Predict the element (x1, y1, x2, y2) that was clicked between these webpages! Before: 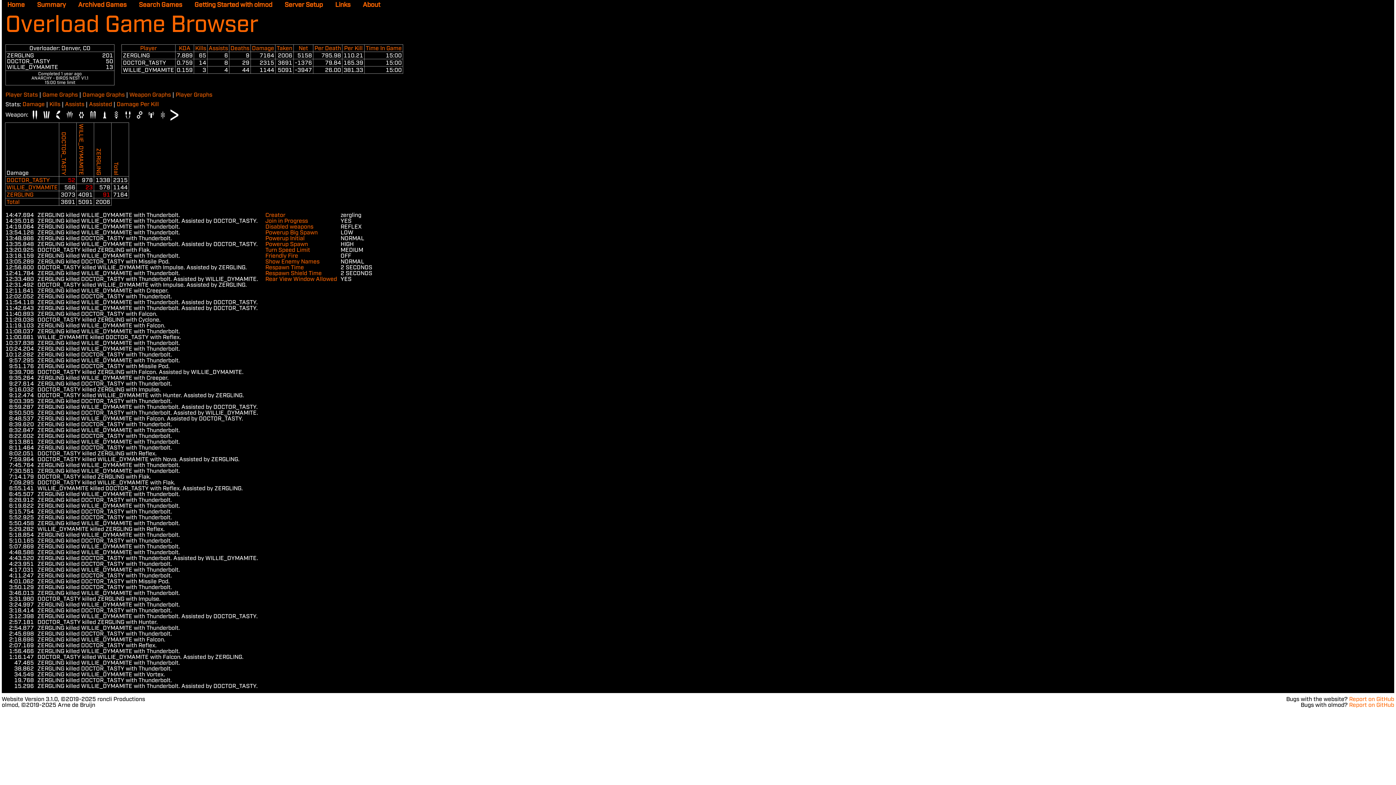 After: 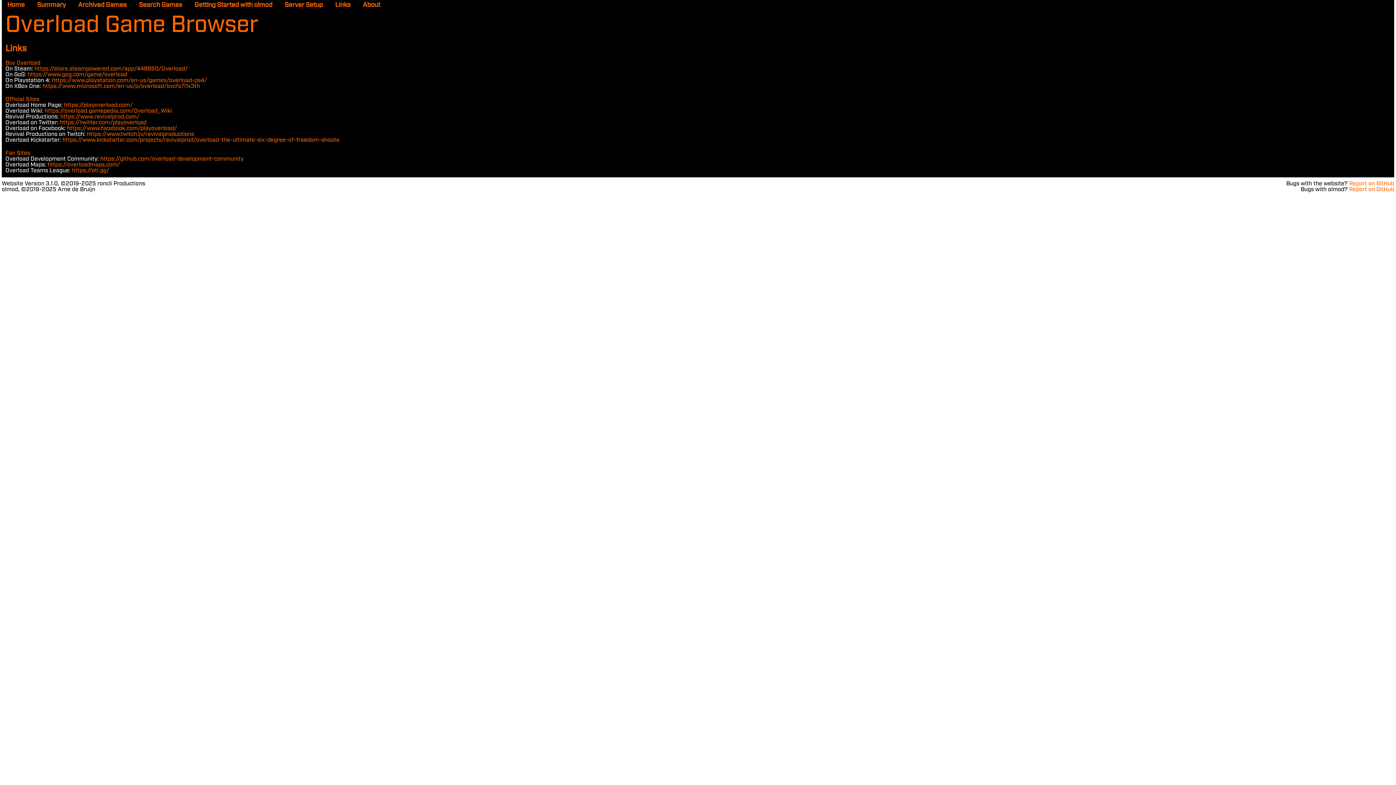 Action: bbox: (335, 0, 350, 9) label: Links